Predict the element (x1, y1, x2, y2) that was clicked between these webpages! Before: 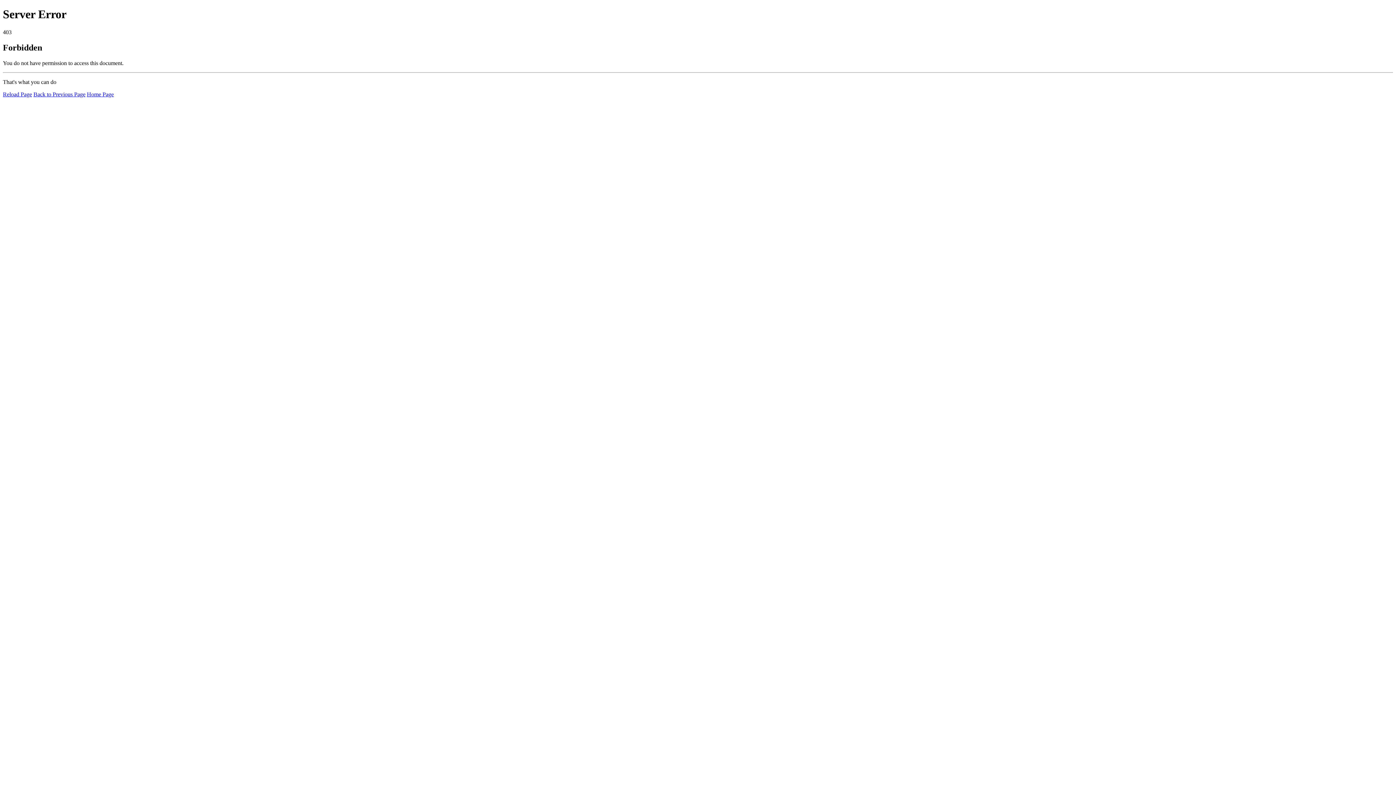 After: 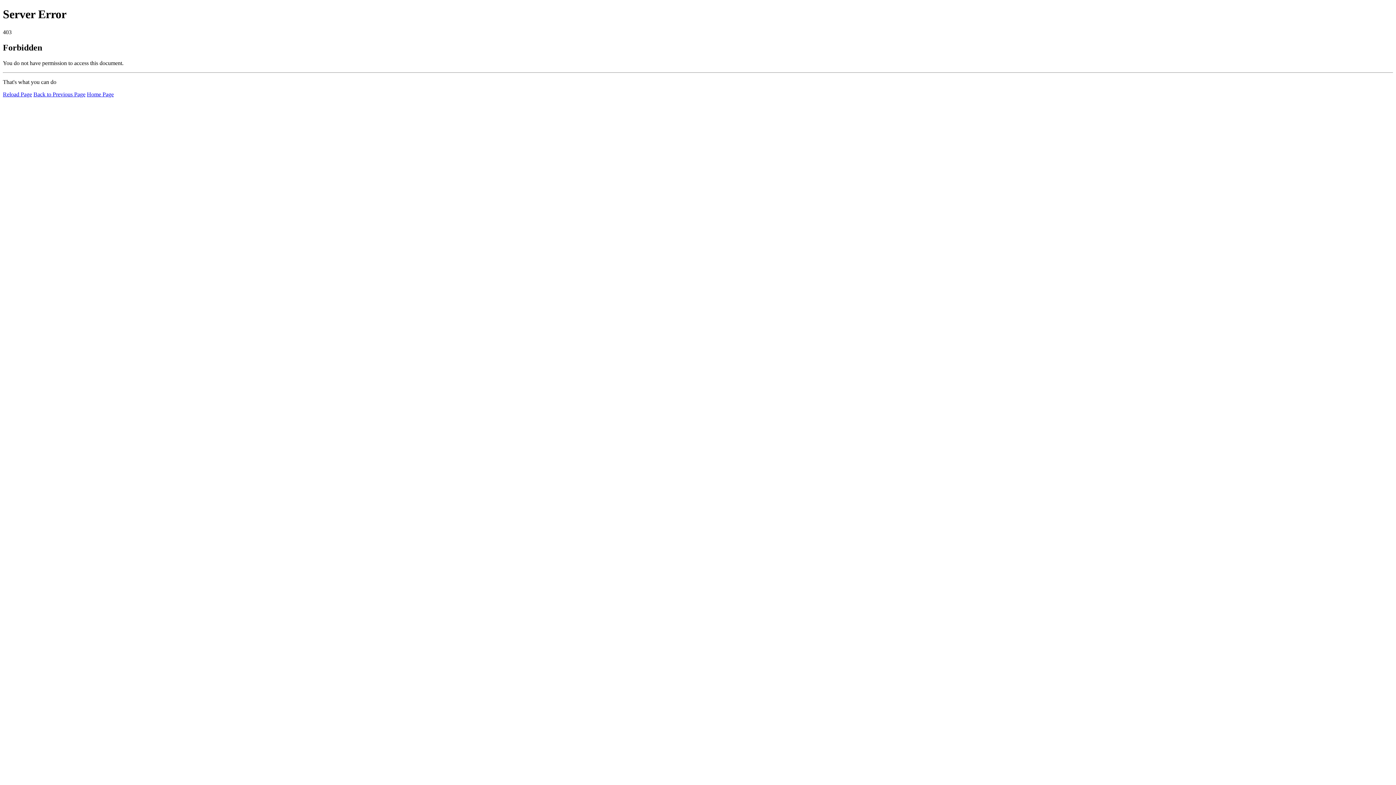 Action: label: Home Page bbox: (86, 91, 113, 97)